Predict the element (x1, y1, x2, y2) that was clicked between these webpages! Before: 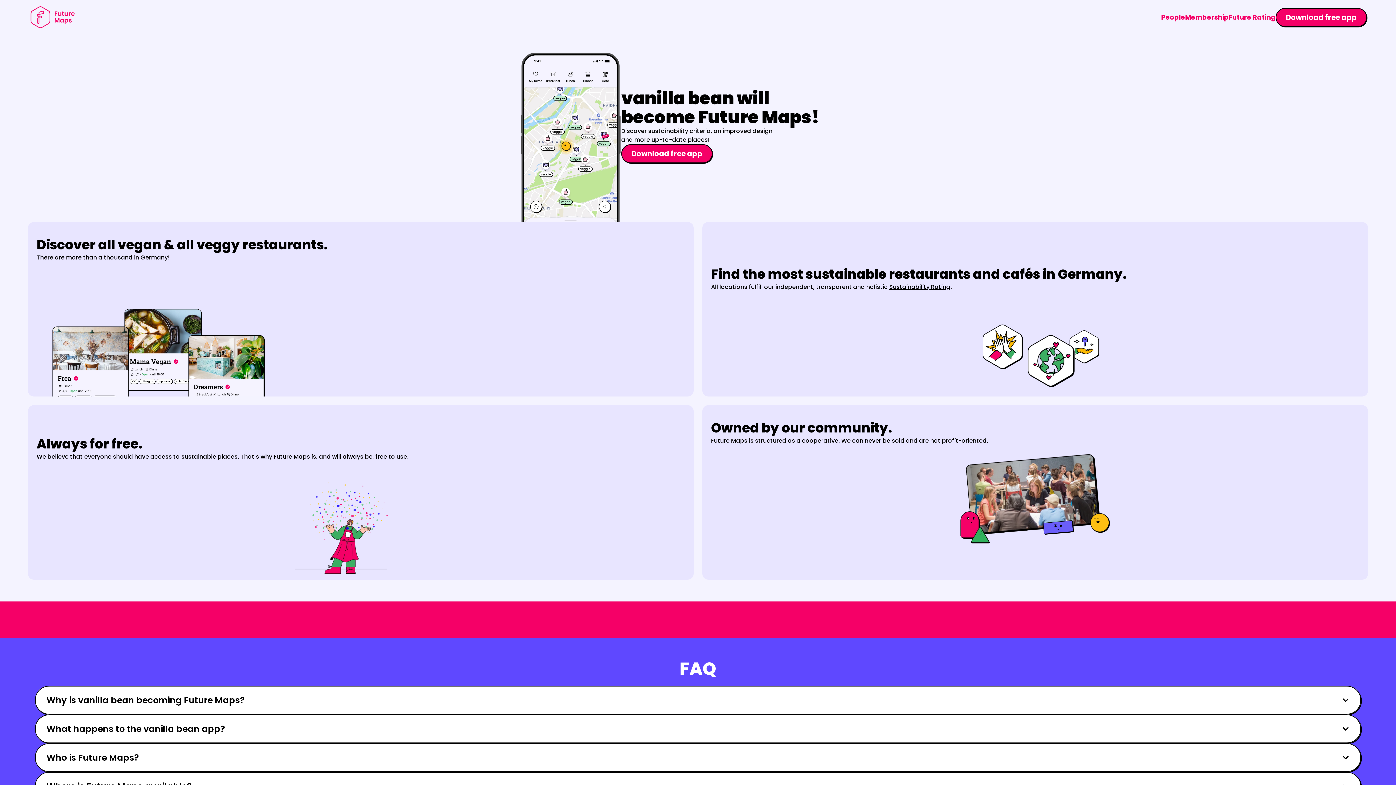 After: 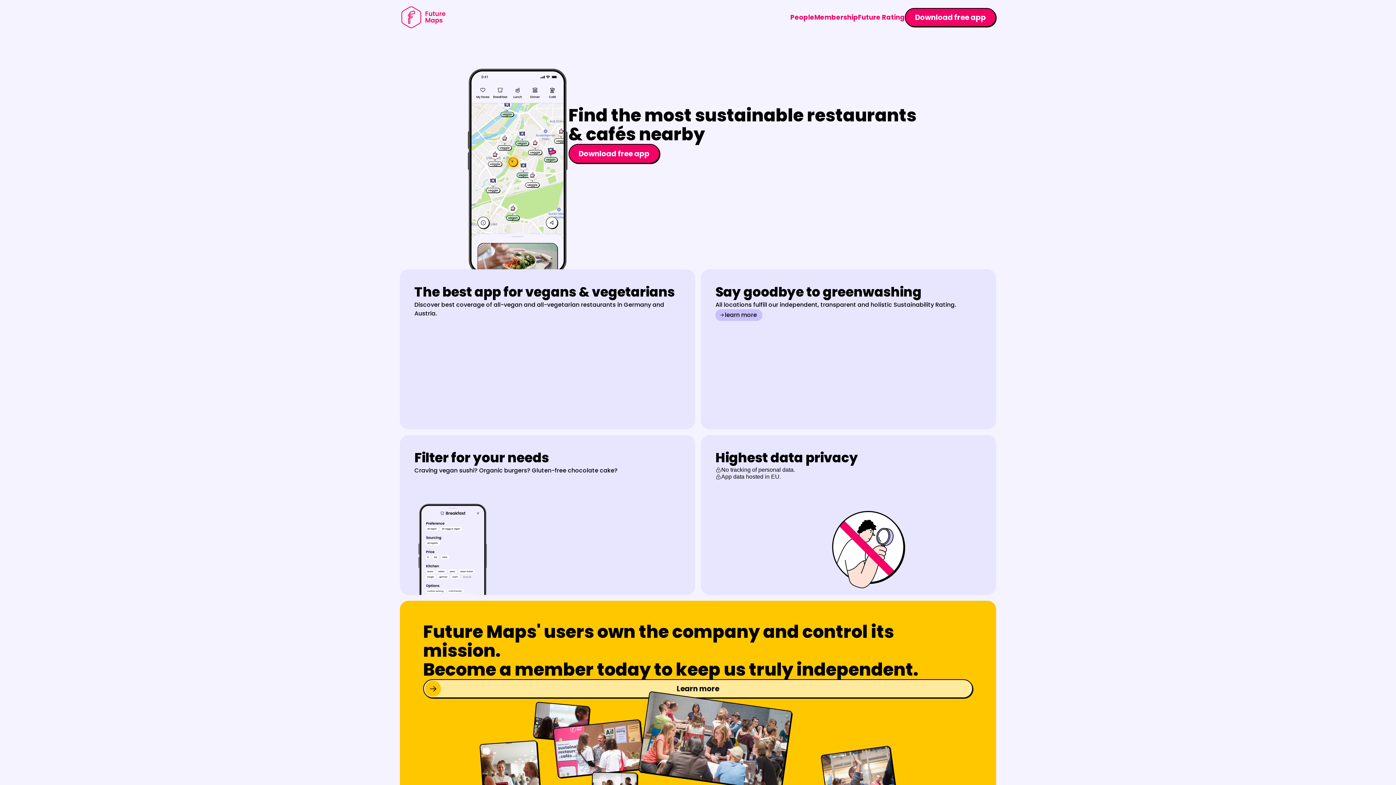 Action: bbox: (29, 5, 77, 28)